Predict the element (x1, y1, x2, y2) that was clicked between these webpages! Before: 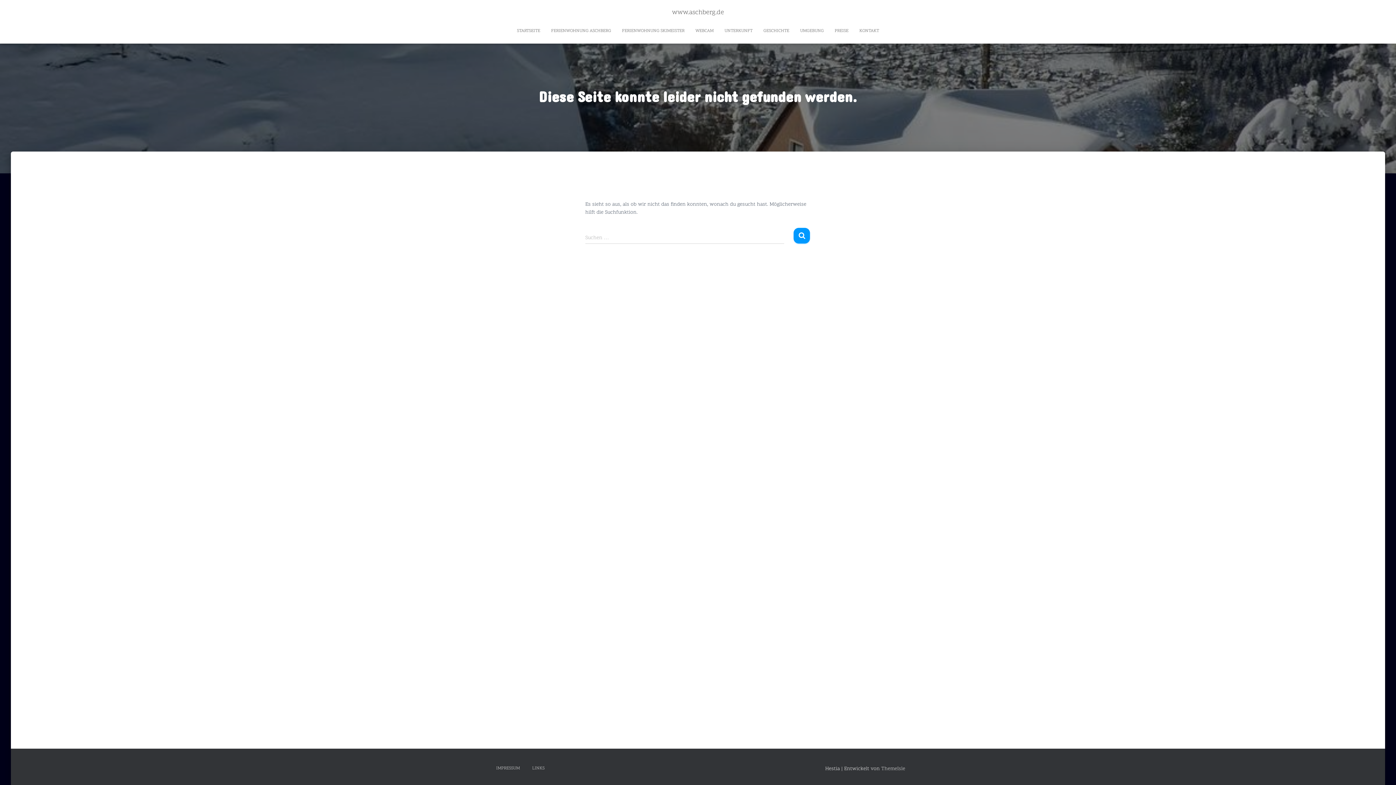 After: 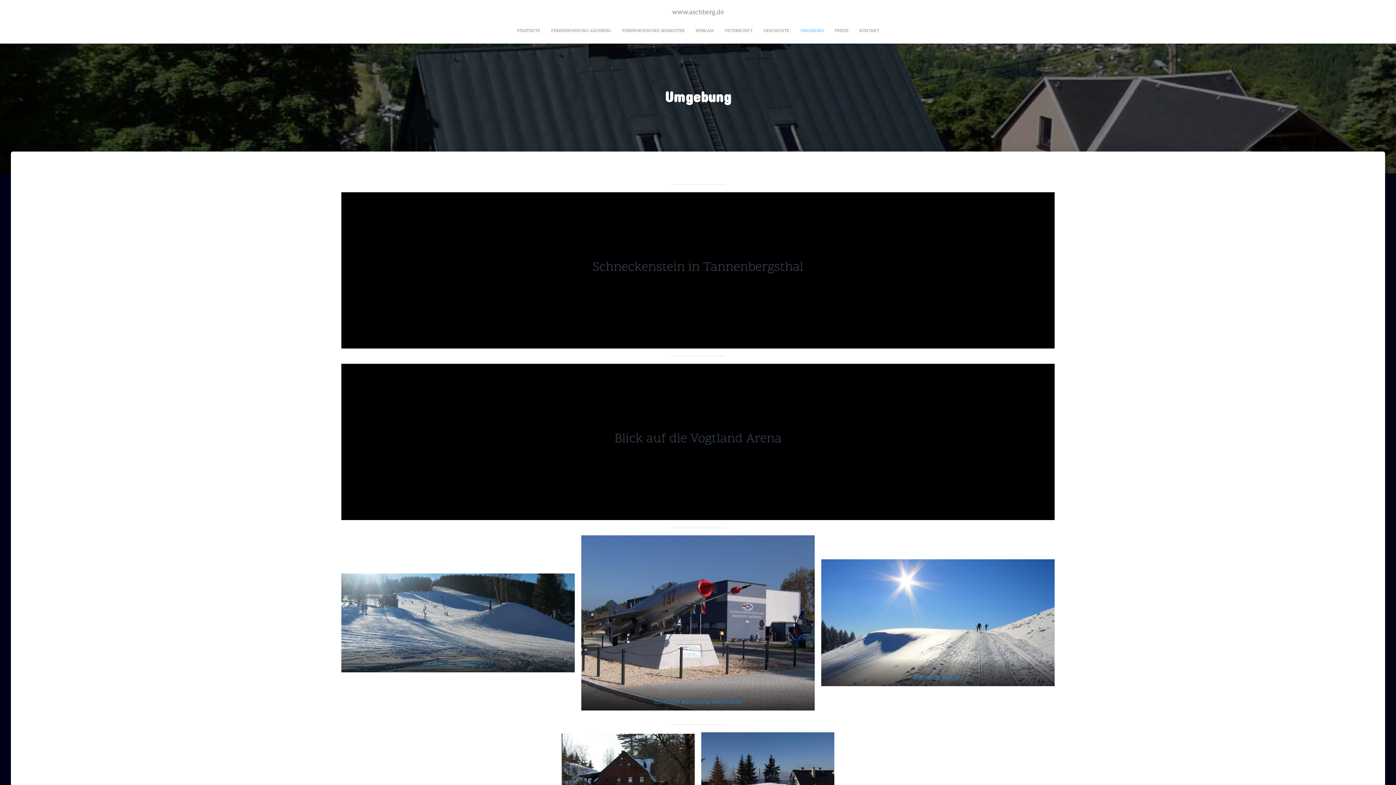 Action: label: UMGEBUNG bbox: (794, 21, 829, 40)